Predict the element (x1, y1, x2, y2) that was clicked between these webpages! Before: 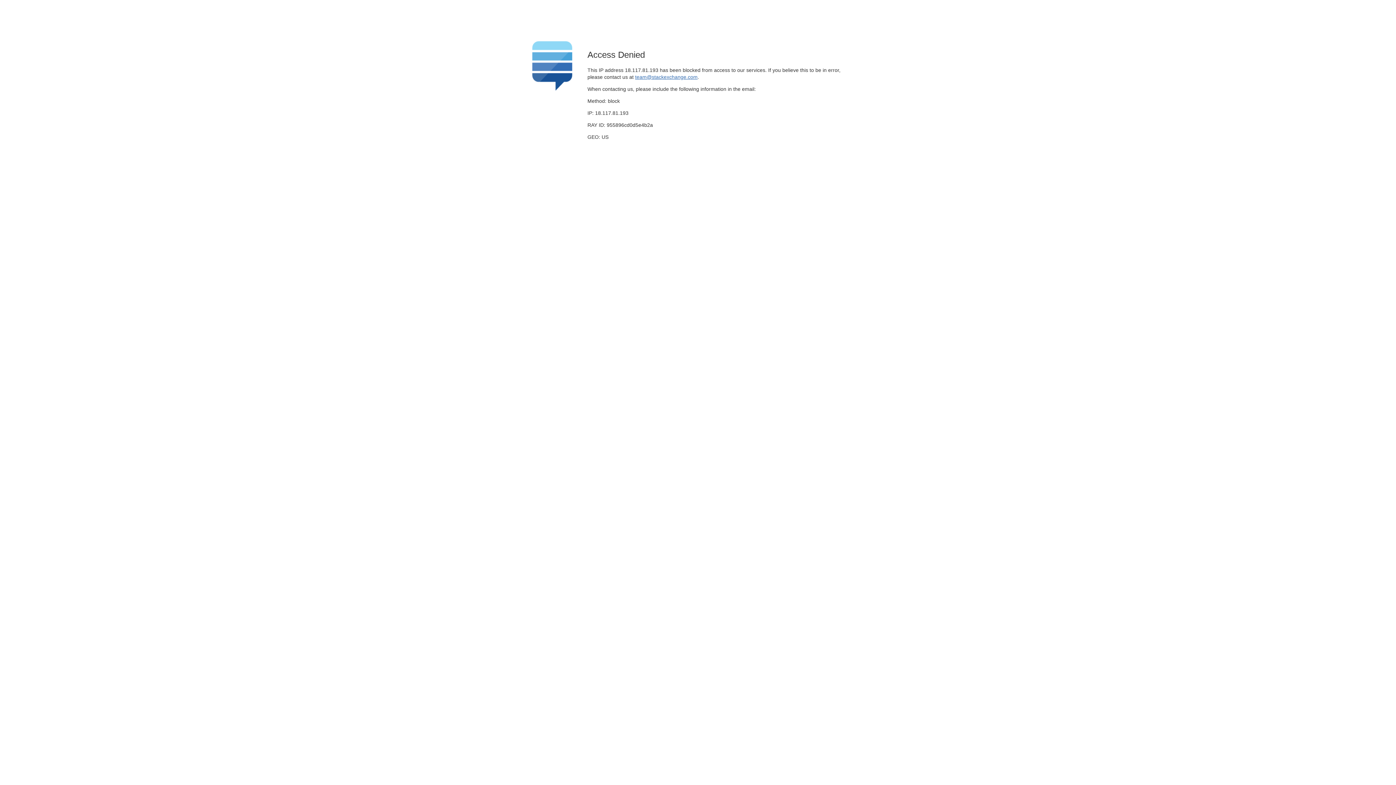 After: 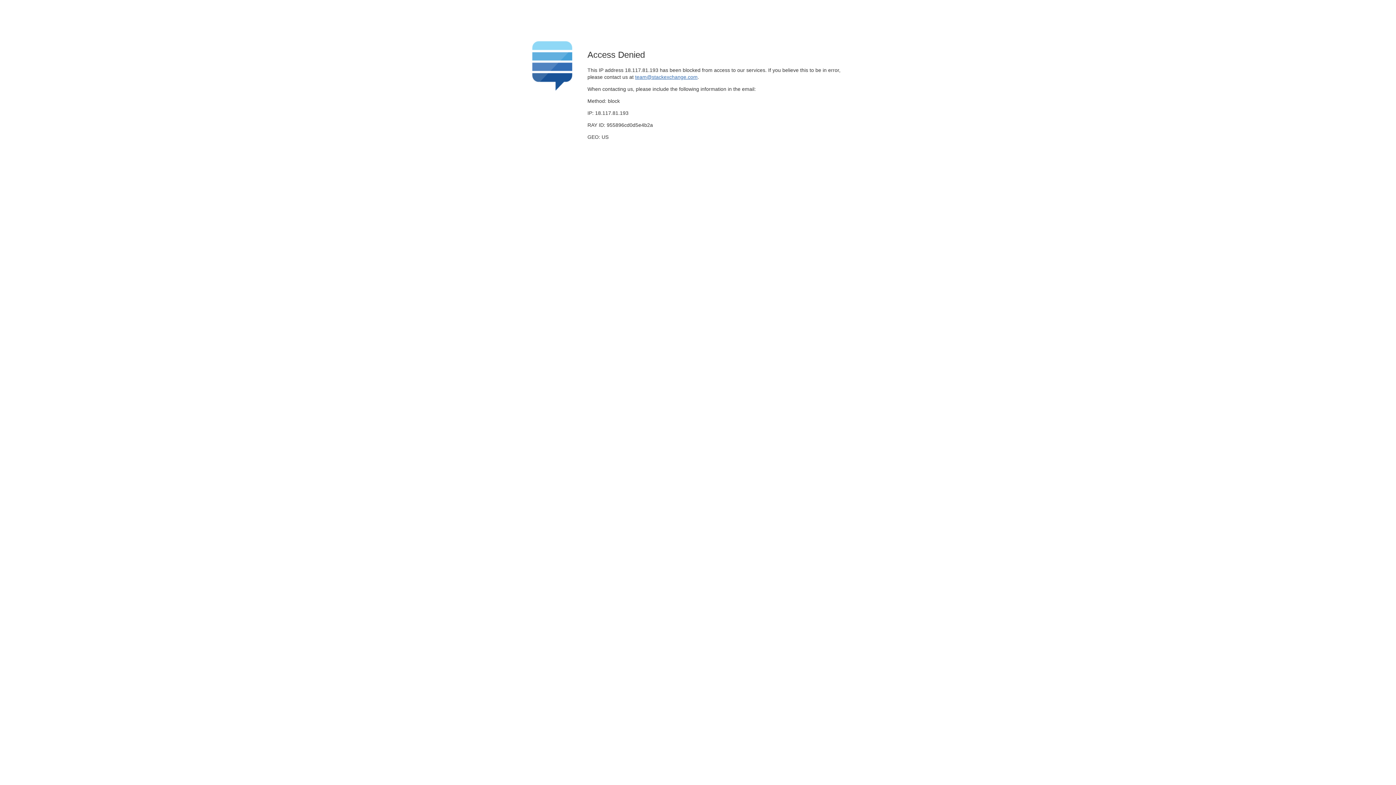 Action: label: team@stackexchange.com bbox: (635, 74, 697, 79)